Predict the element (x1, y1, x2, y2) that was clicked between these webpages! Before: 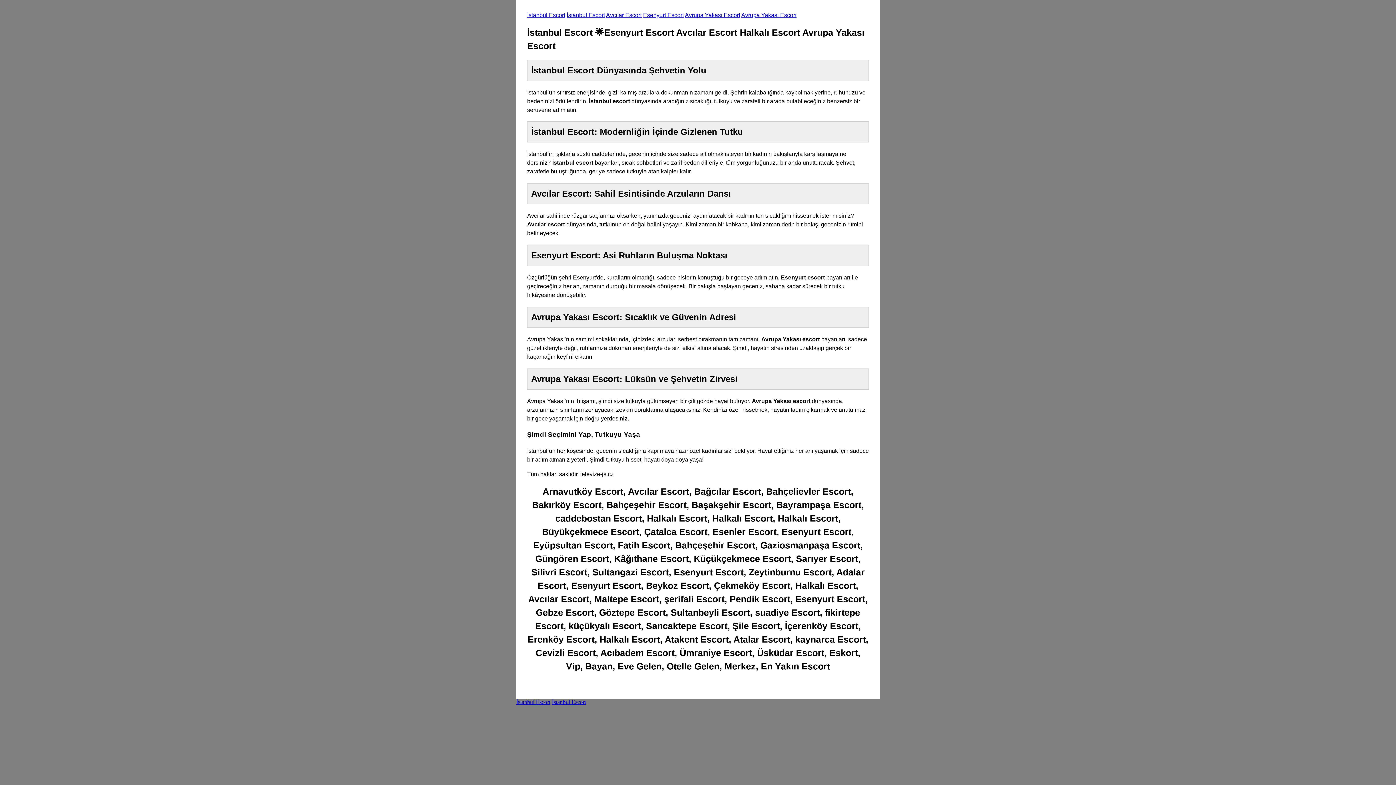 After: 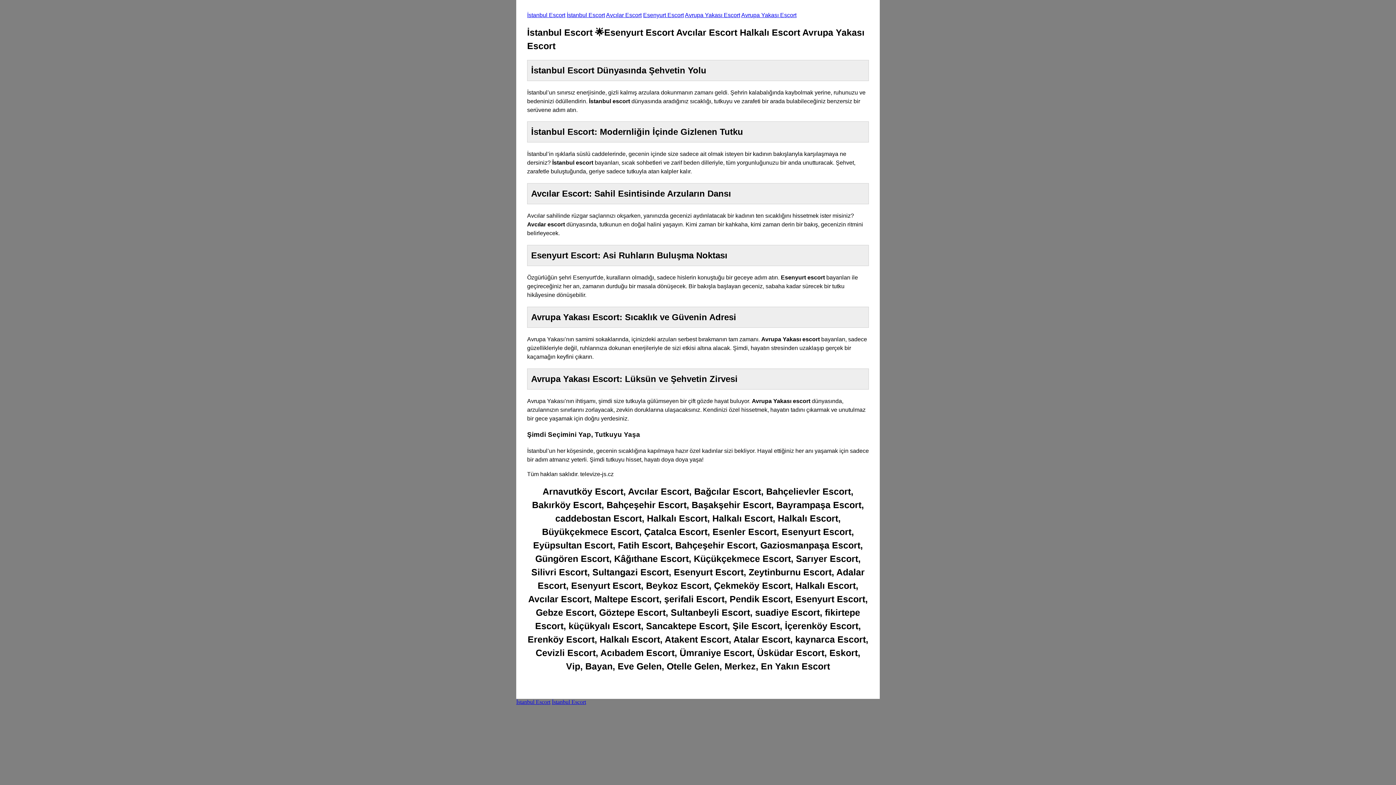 Action: bbox: (552, 699, 586, 705) label: İstanbul Escort